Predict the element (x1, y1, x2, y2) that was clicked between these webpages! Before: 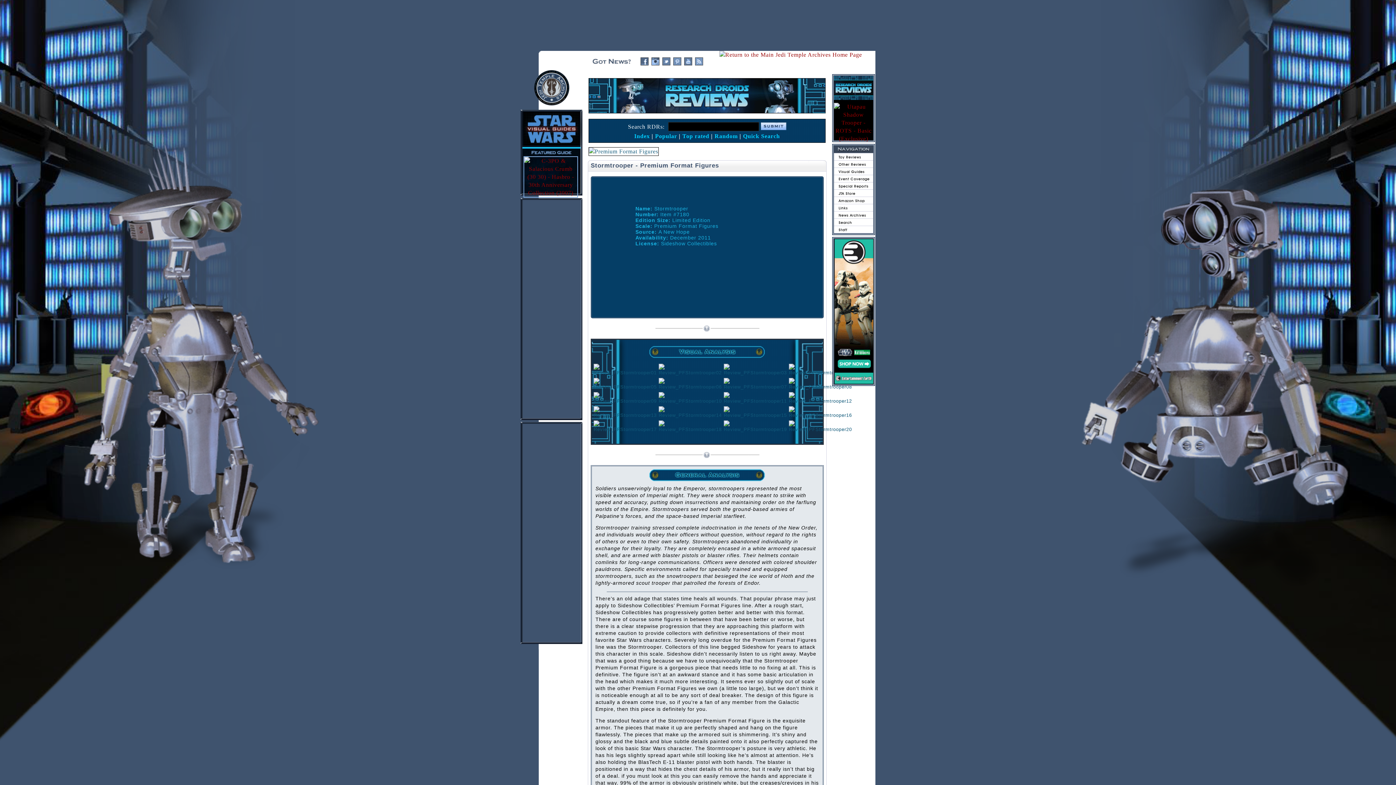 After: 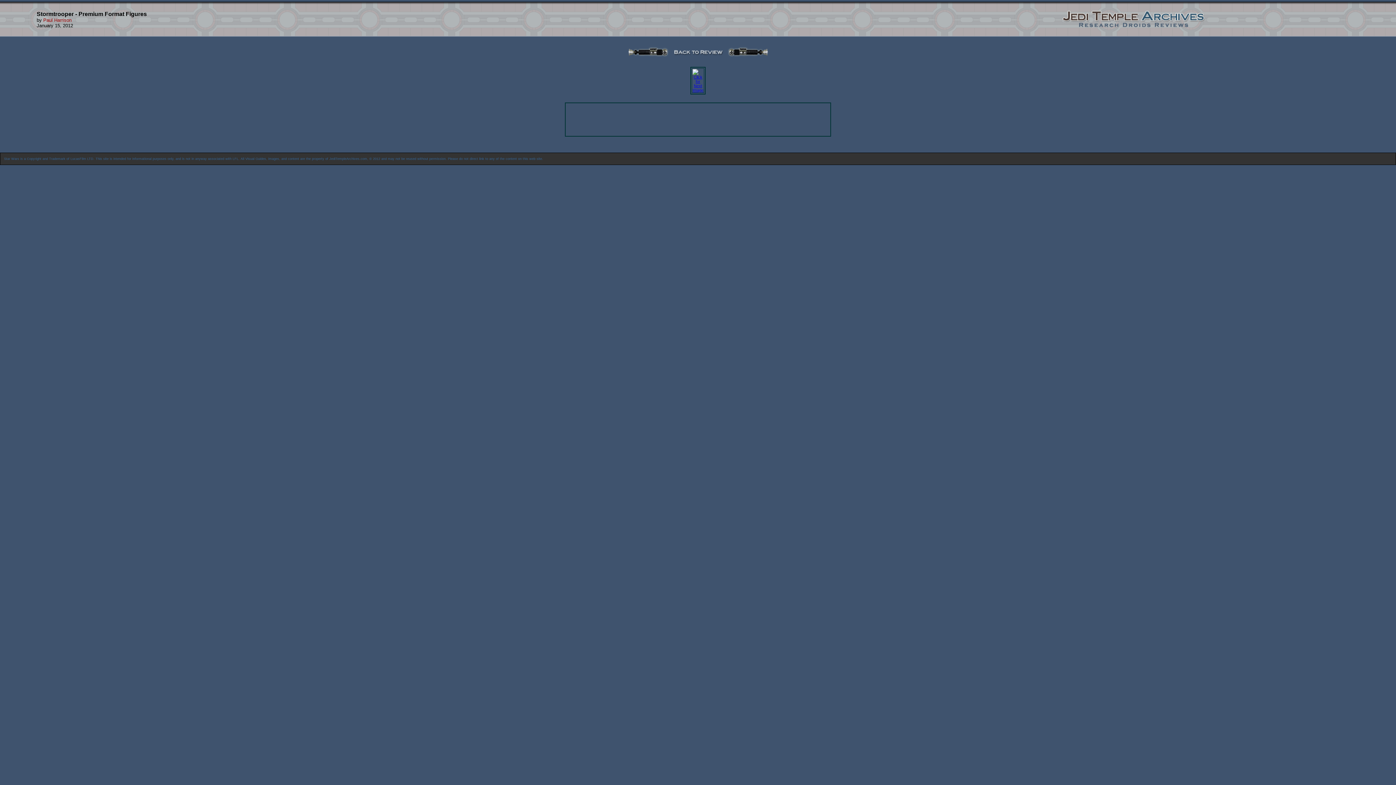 Action: bbox: (789, 370, 852, 375)